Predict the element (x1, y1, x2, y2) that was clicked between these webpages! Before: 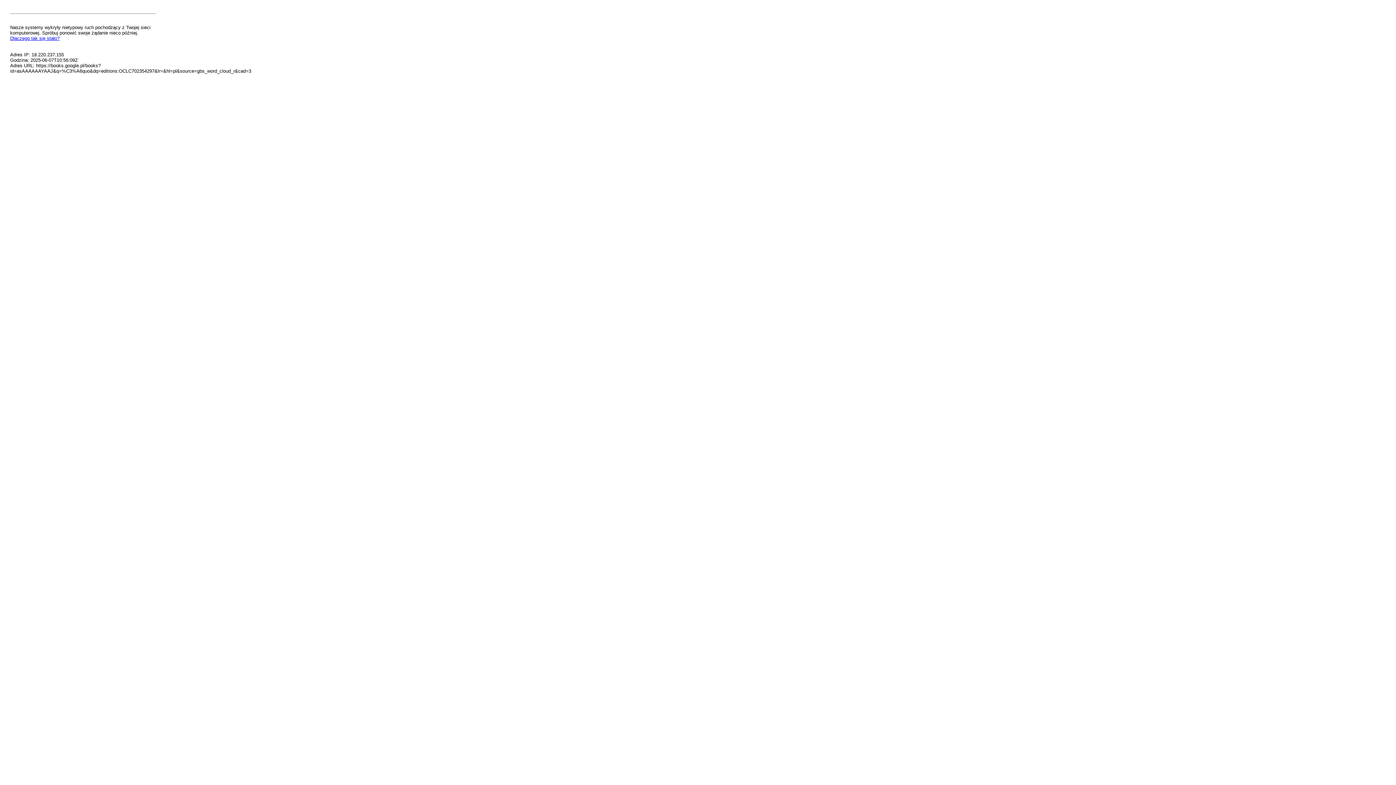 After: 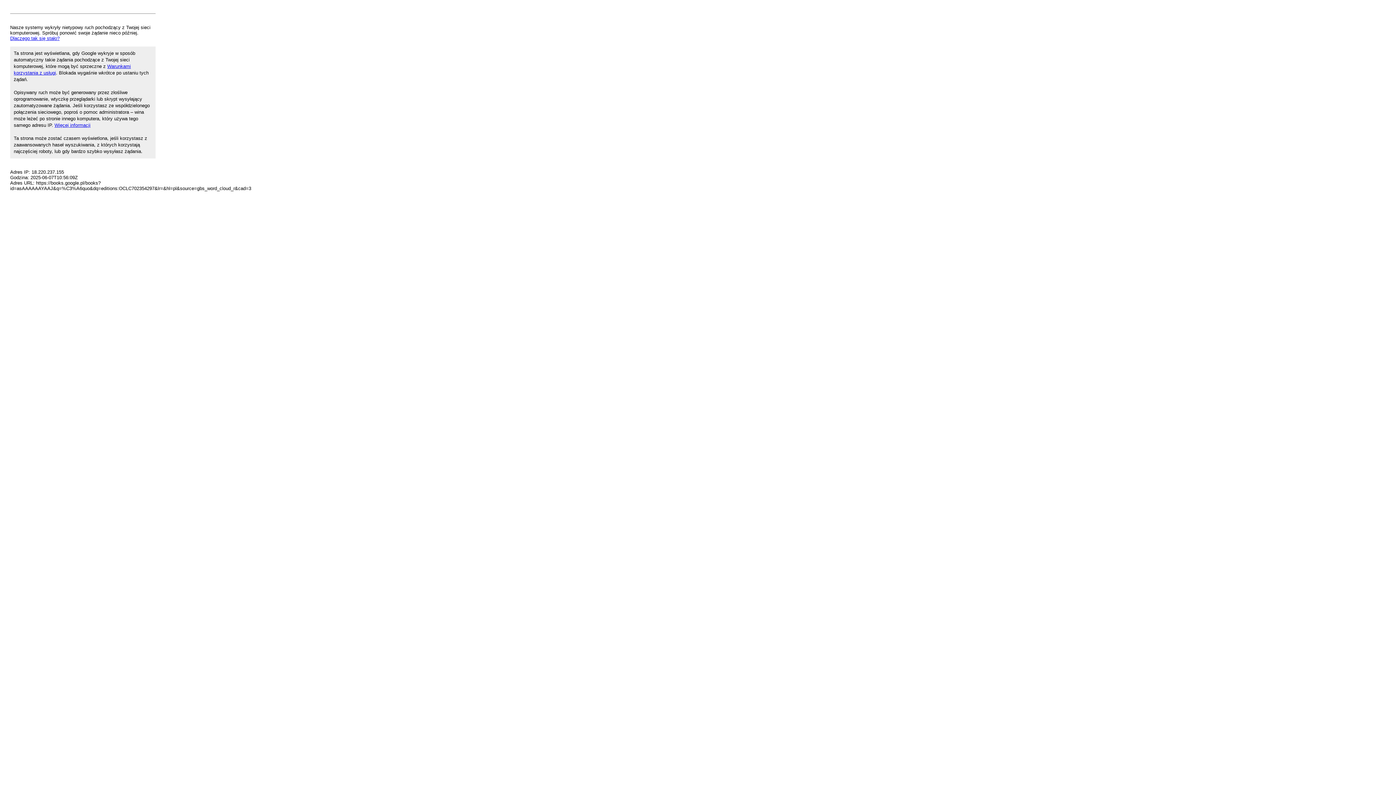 Action: bbox: (10, 35, 59, 41) label: Dlaczego tak się stało?